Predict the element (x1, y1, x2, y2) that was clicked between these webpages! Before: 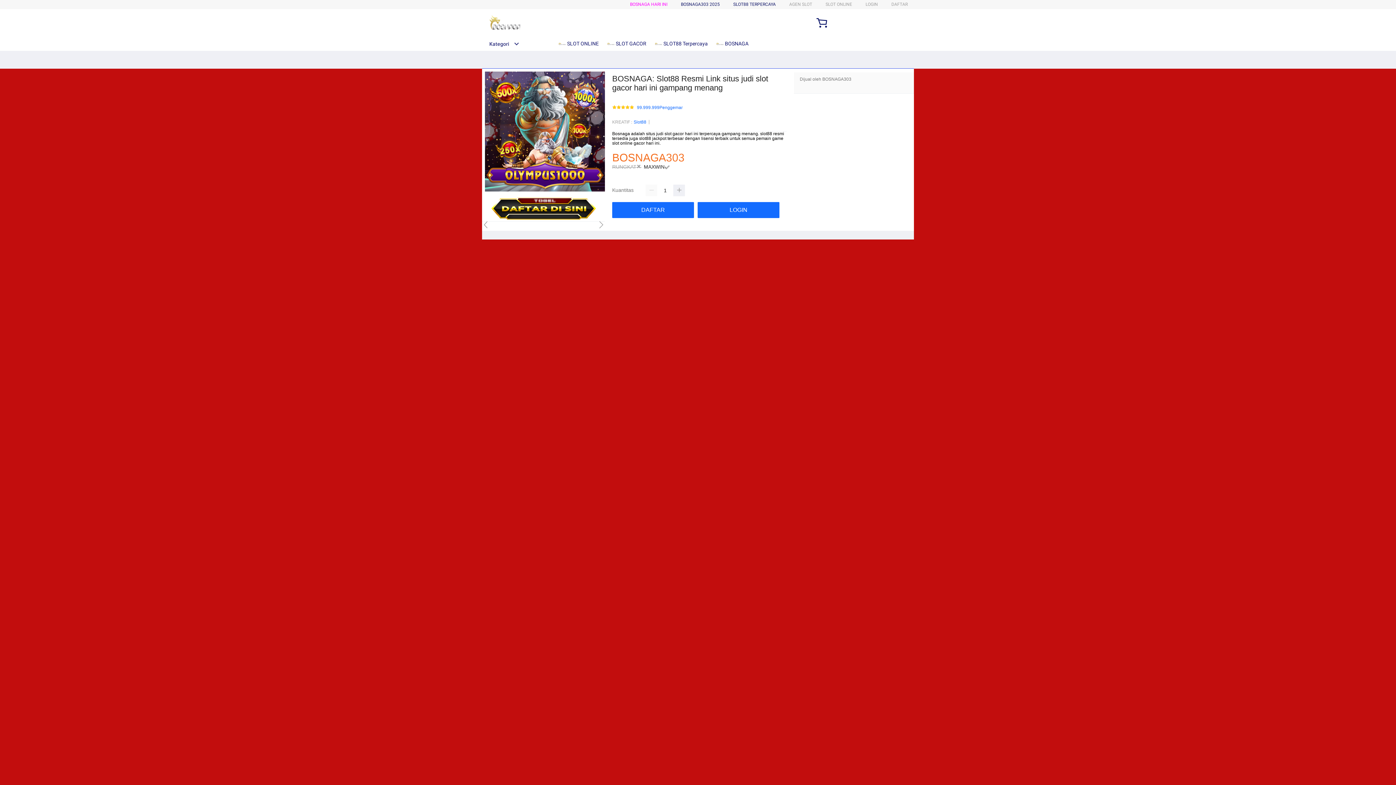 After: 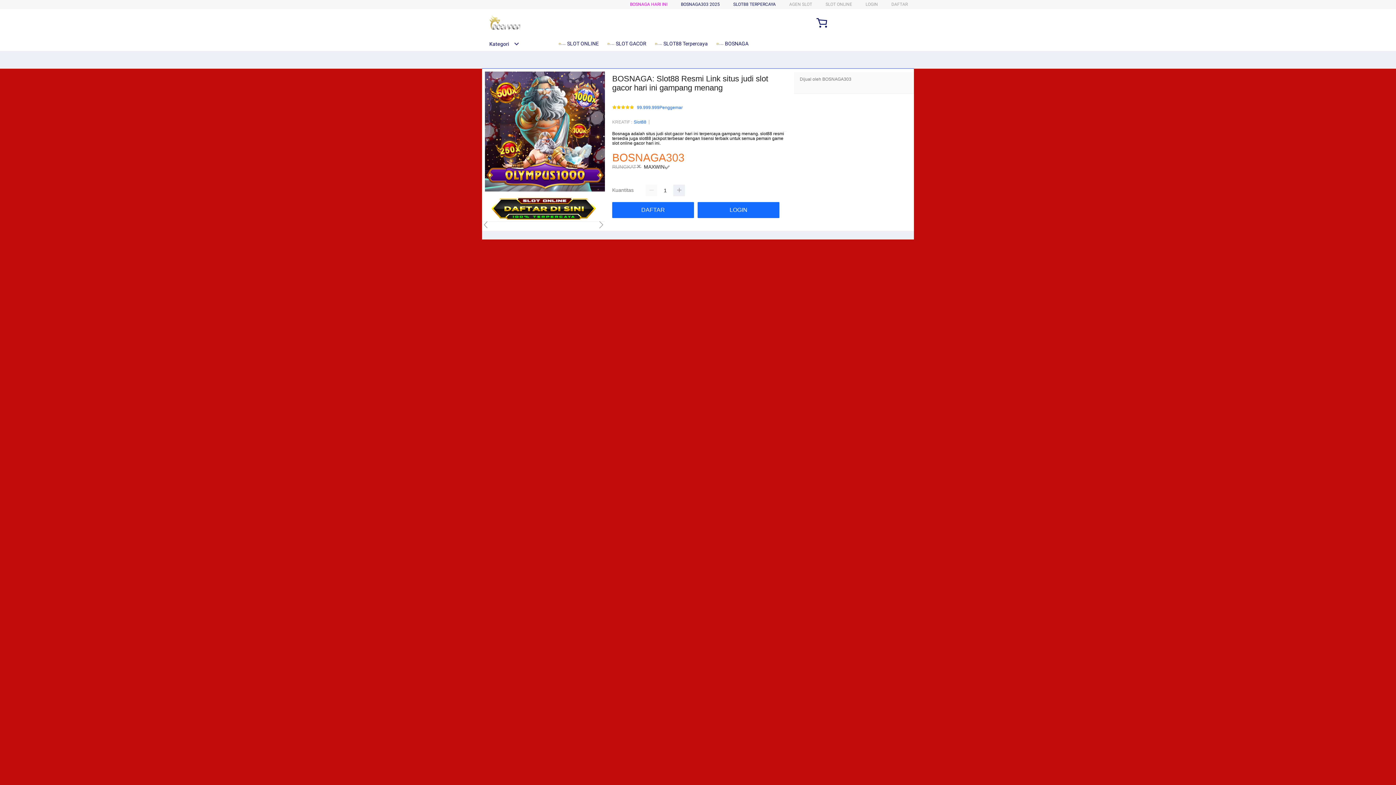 Action: label: Kategori bbox: (482, 41, 519, 46)